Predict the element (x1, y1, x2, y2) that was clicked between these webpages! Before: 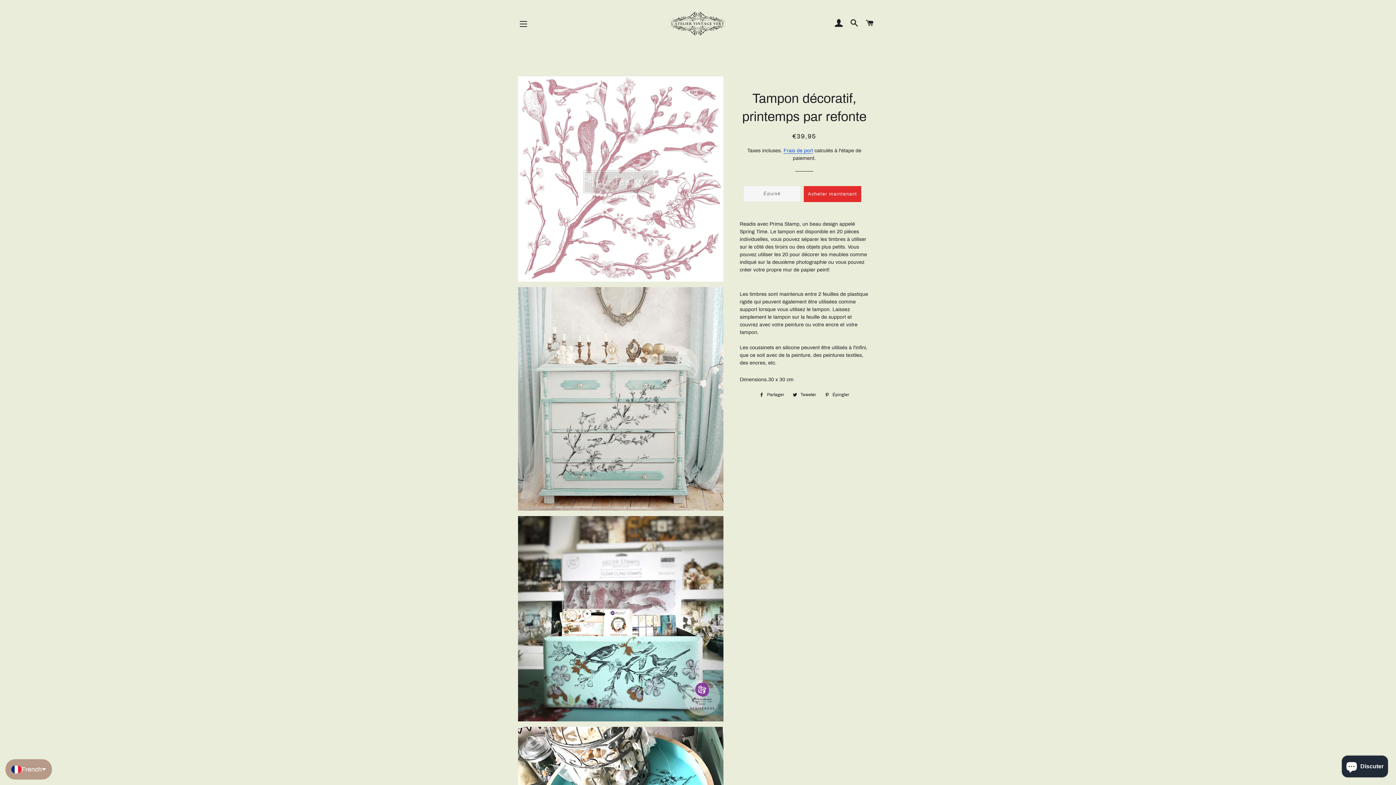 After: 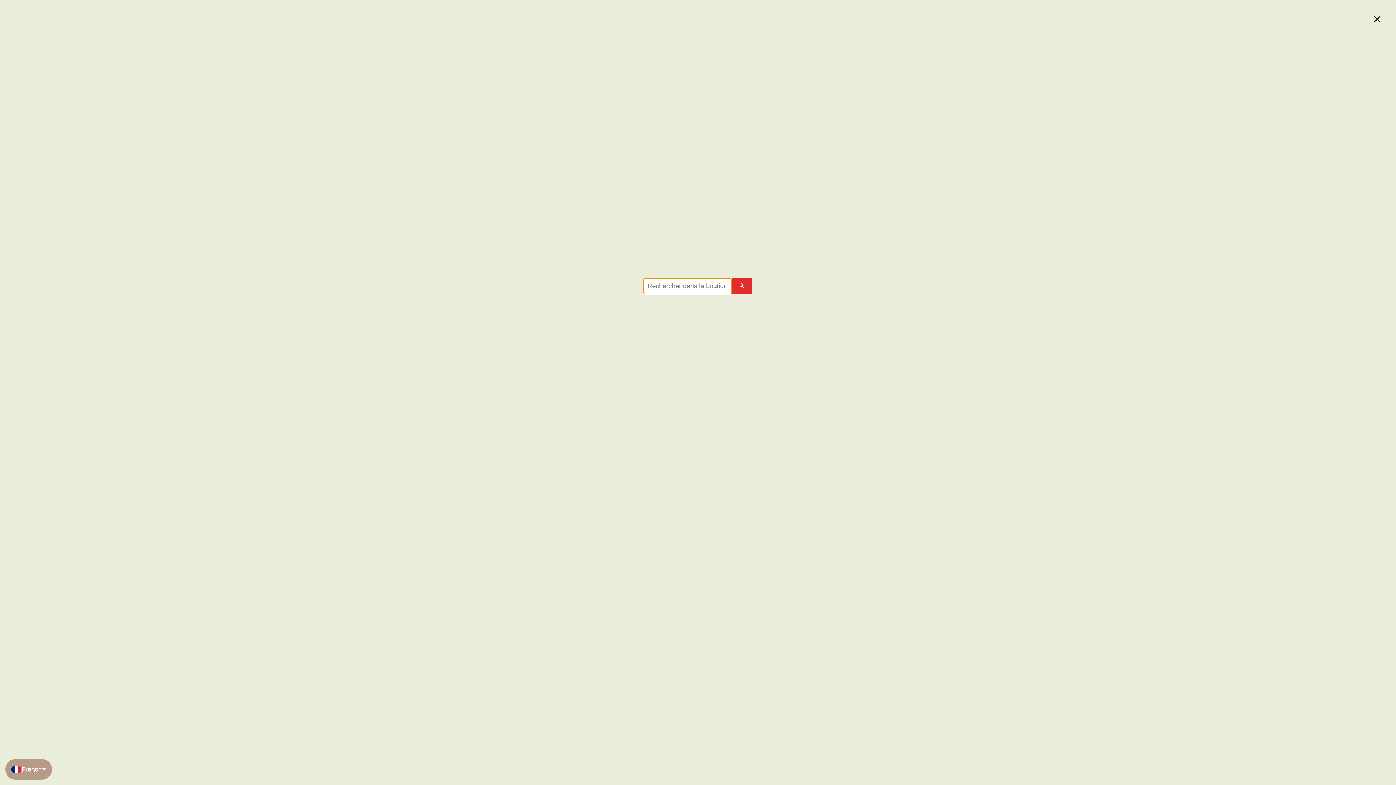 Action: bbox: (847, 12, 861, 35) label: Rechercher